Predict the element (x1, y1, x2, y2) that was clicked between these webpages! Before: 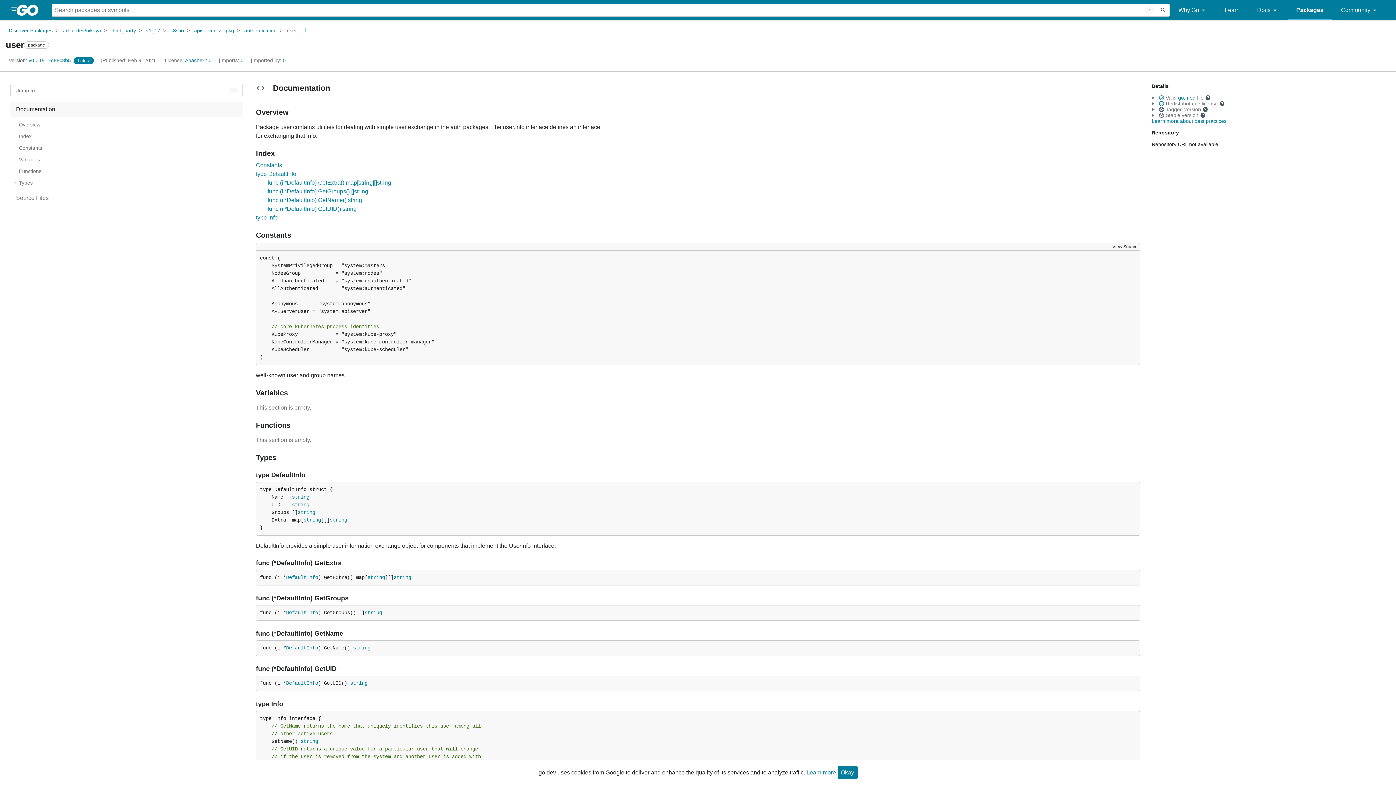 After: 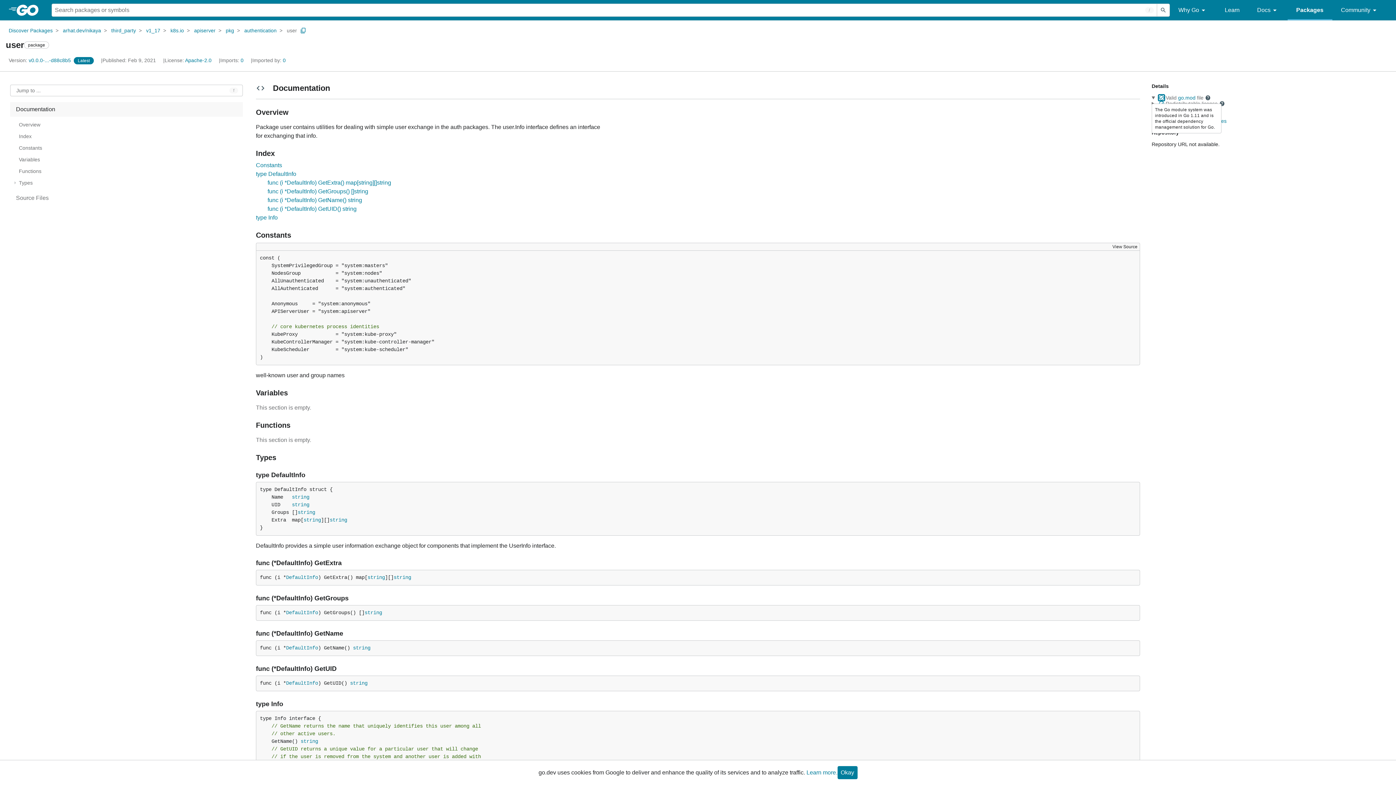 Action: bbox: (1158, 95, 1164, 100) label: Valid file, toggle tooltip